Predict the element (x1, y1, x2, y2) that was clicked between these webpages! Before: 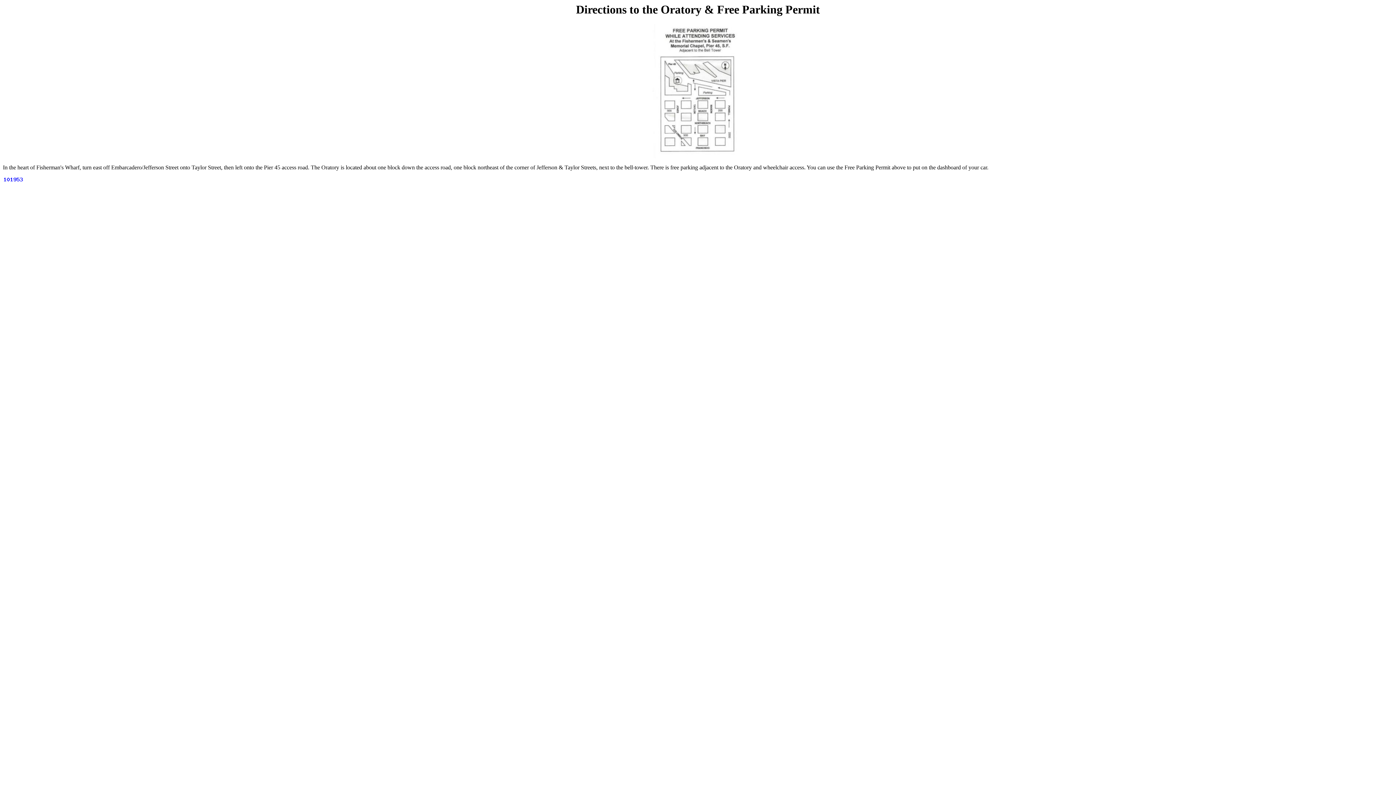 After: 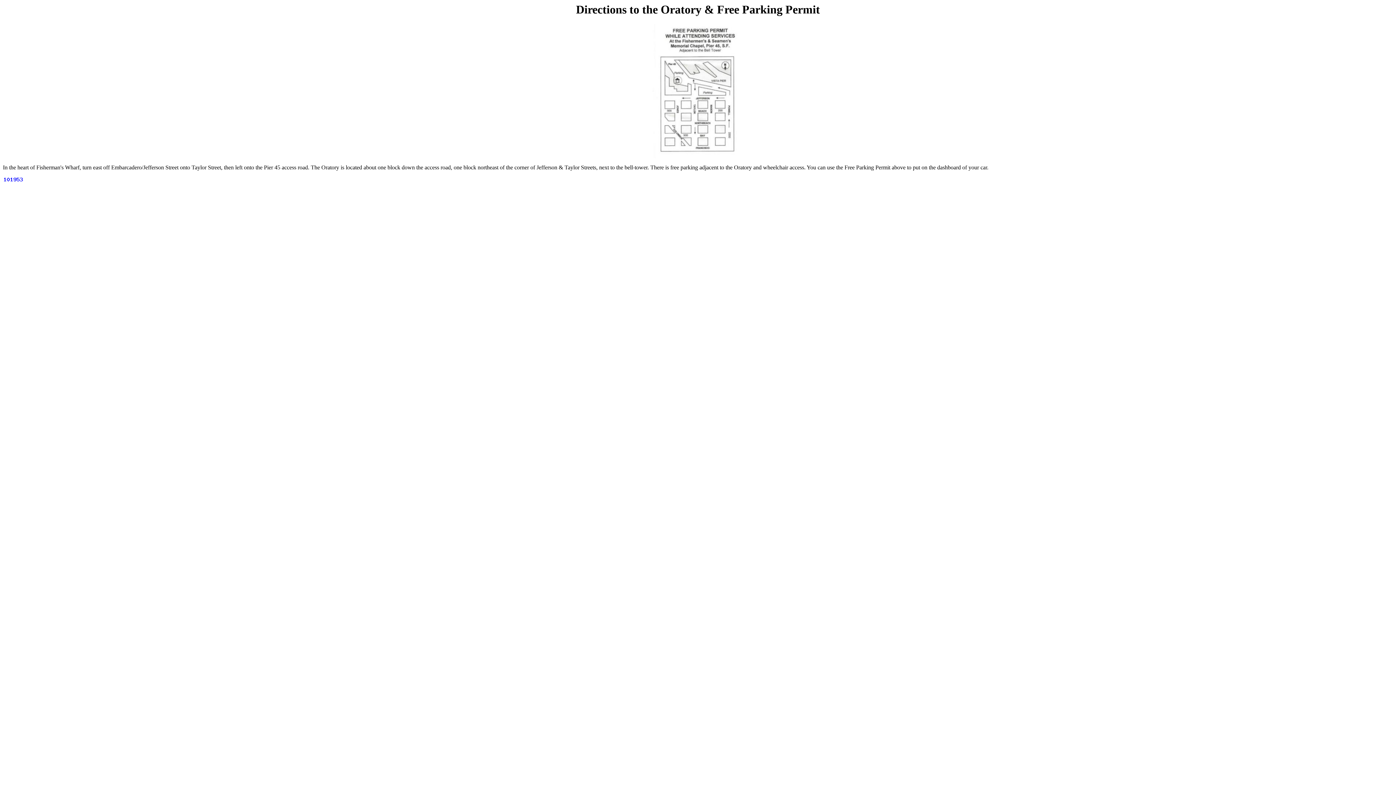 Action: bbox: (2, 177, 24, 184)